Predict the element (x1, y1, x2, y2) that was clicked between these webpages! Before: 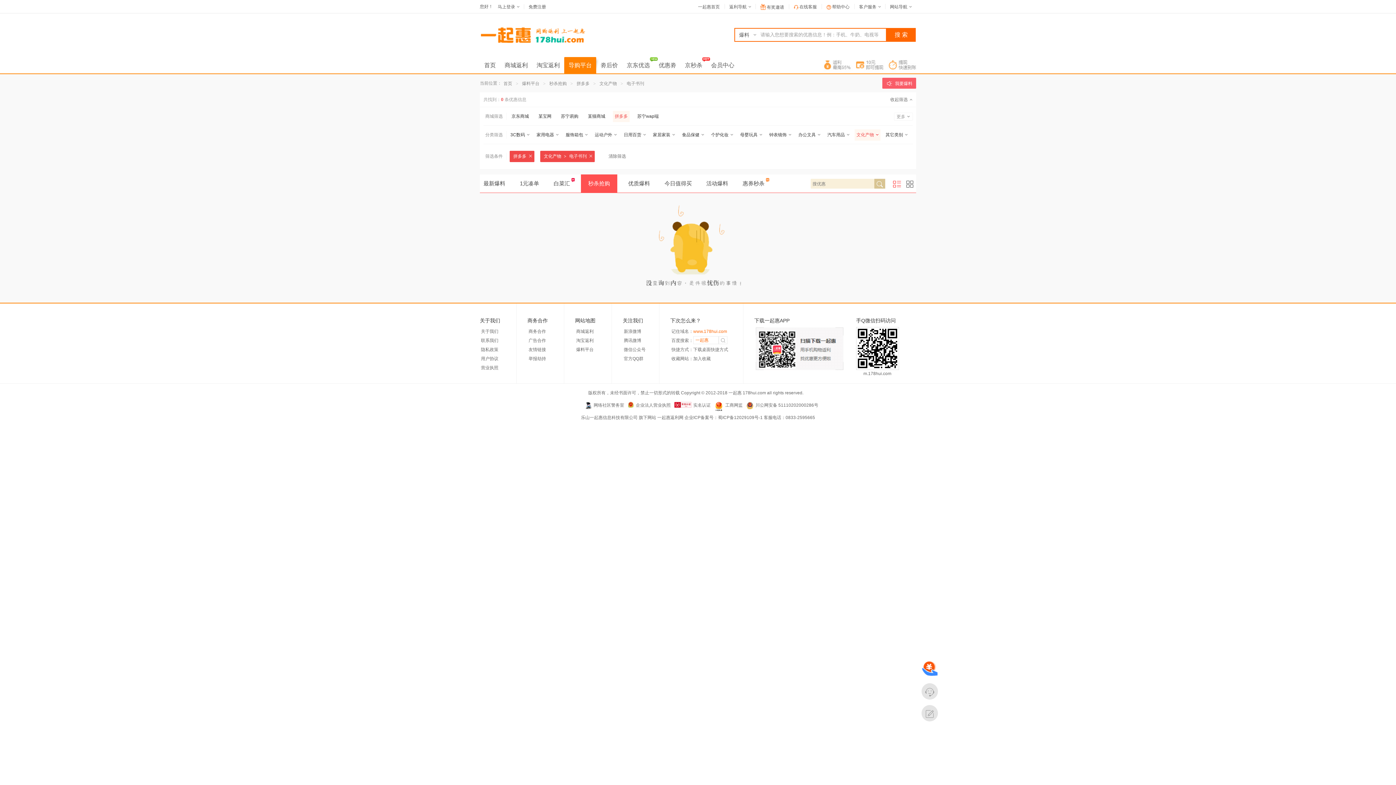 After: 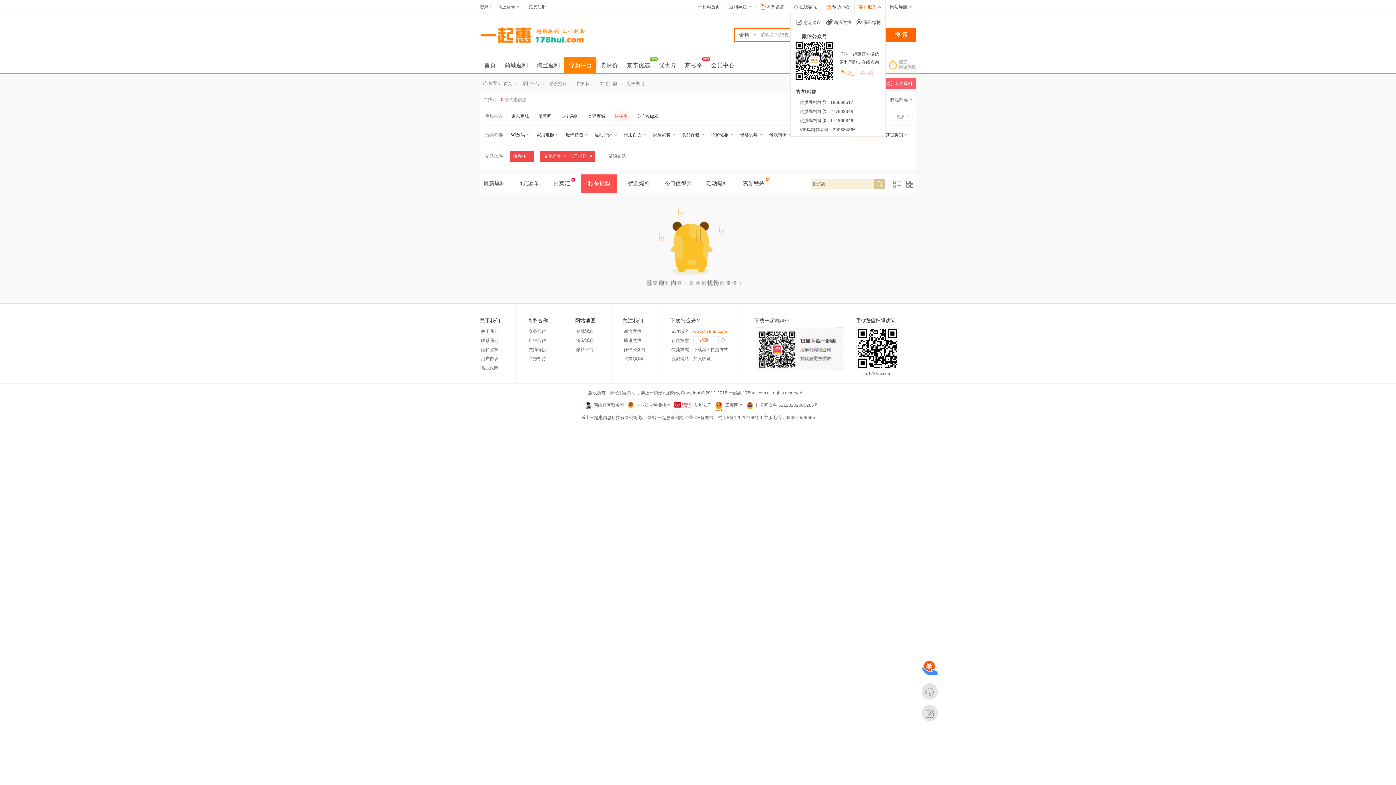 Action: bbox: (859, 4, 876, 9) label: 客户服务